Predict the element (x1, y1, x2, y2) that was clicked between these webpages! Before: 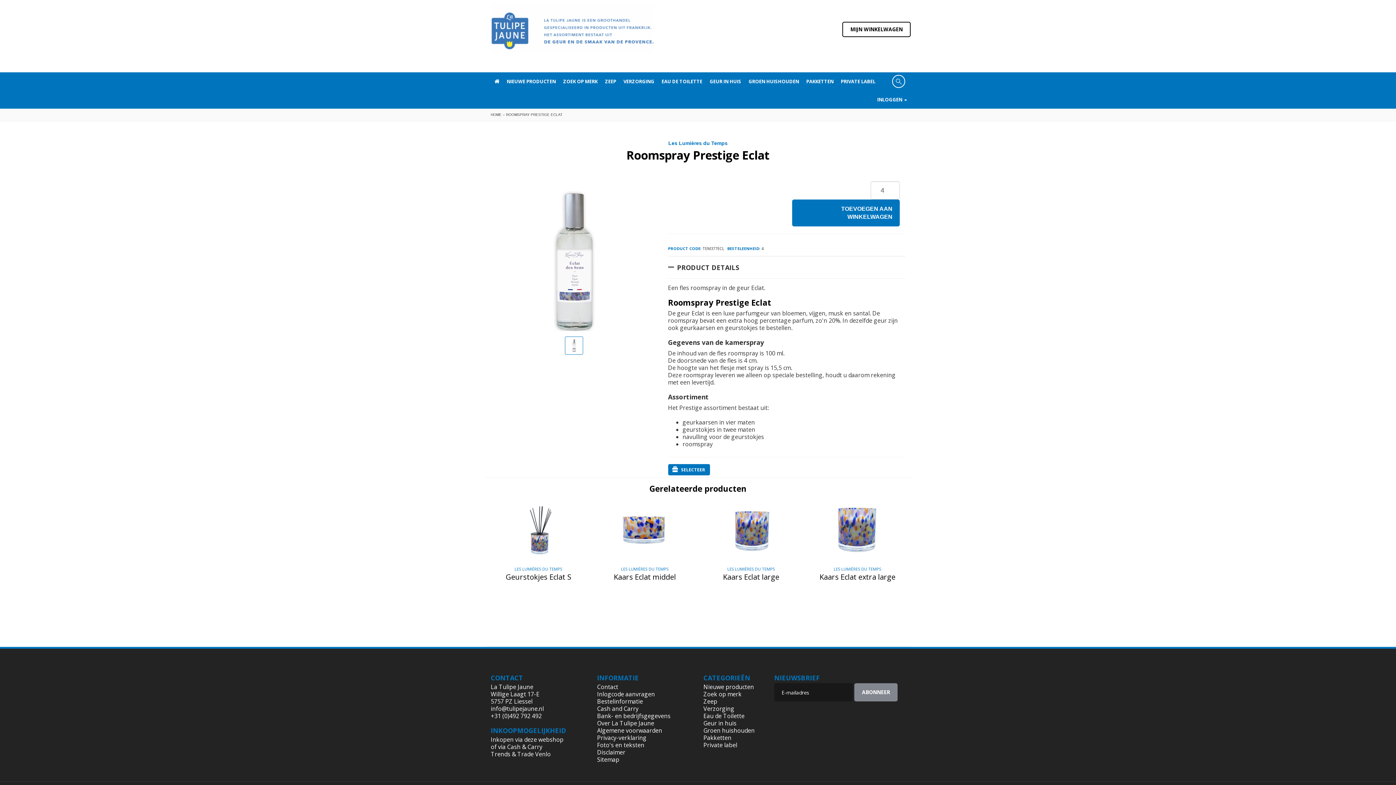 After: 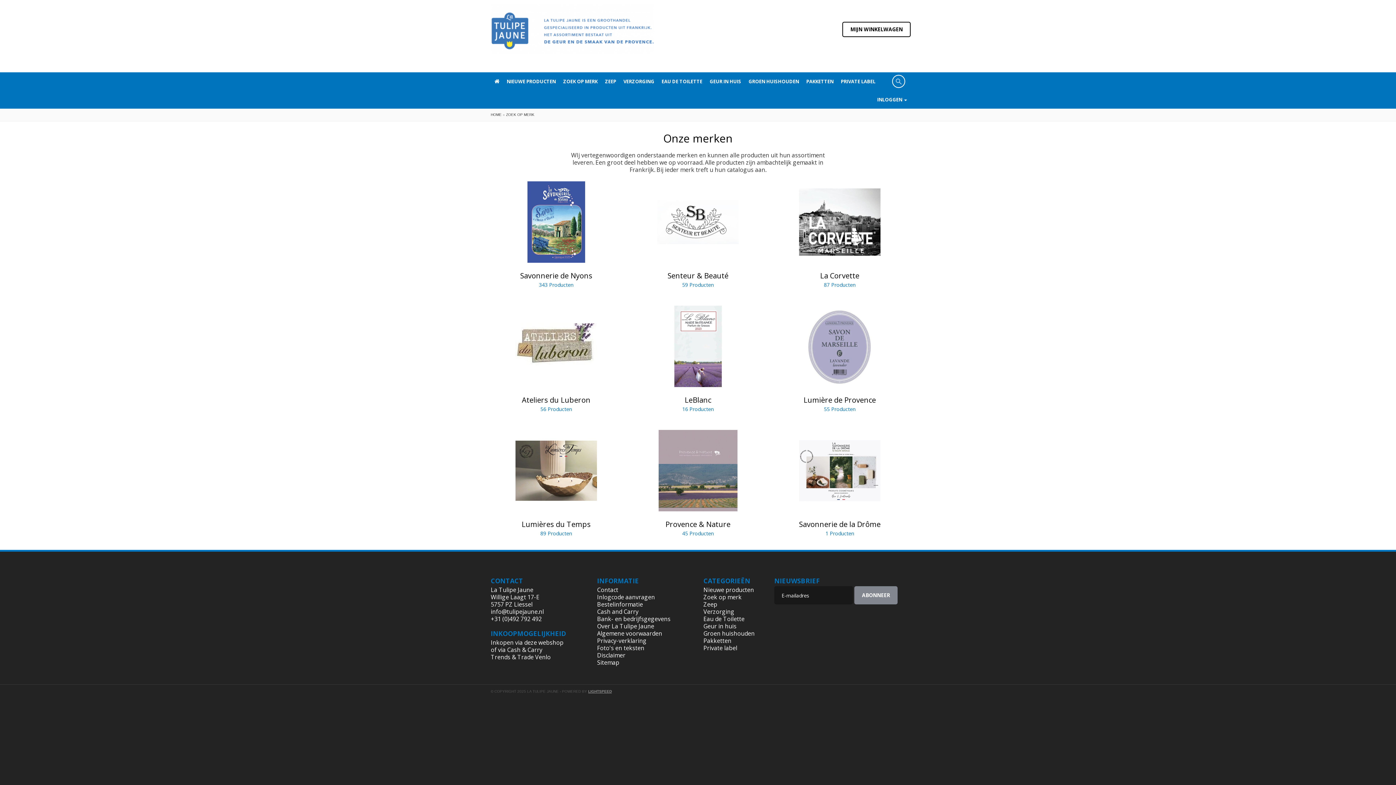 Action: bbox: (703, 690, 741, 698) label: Zoek op merk